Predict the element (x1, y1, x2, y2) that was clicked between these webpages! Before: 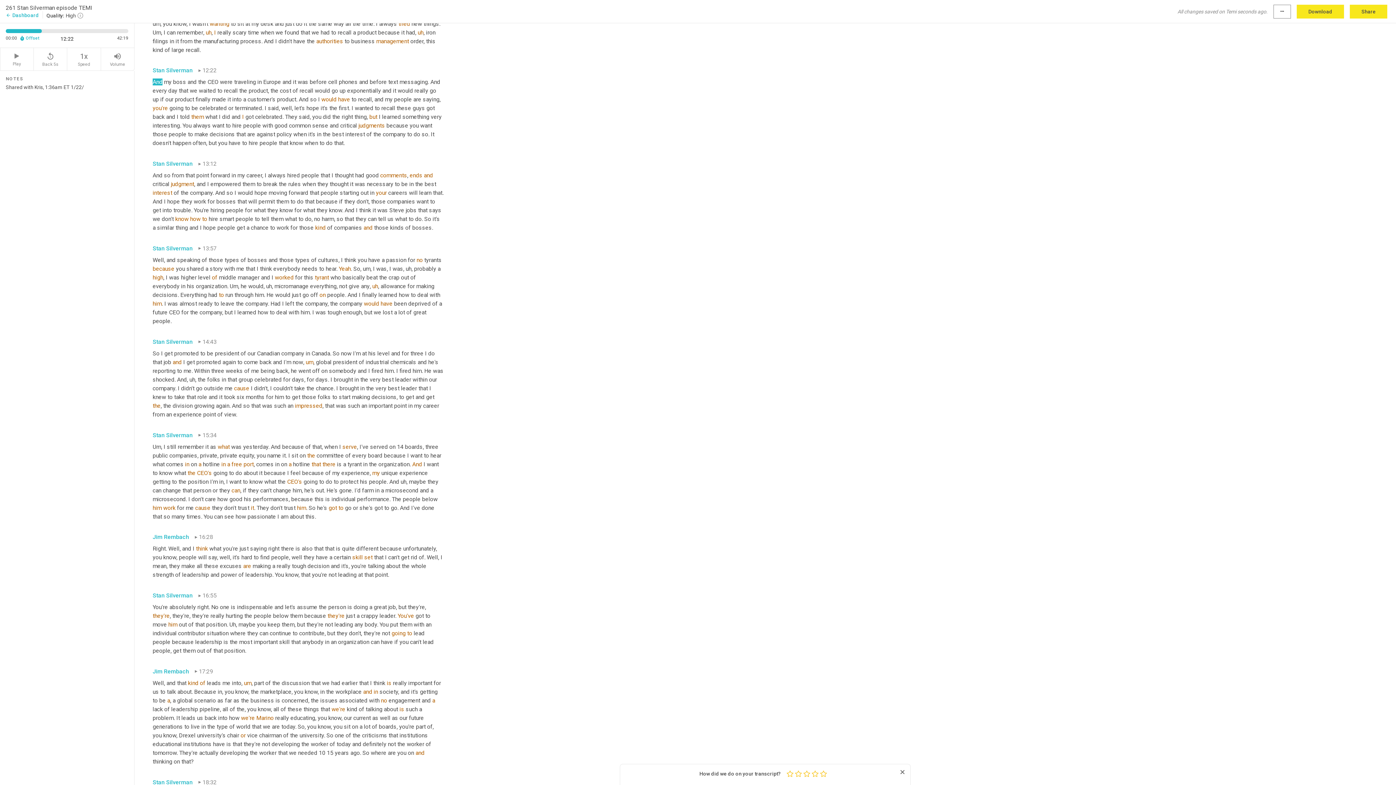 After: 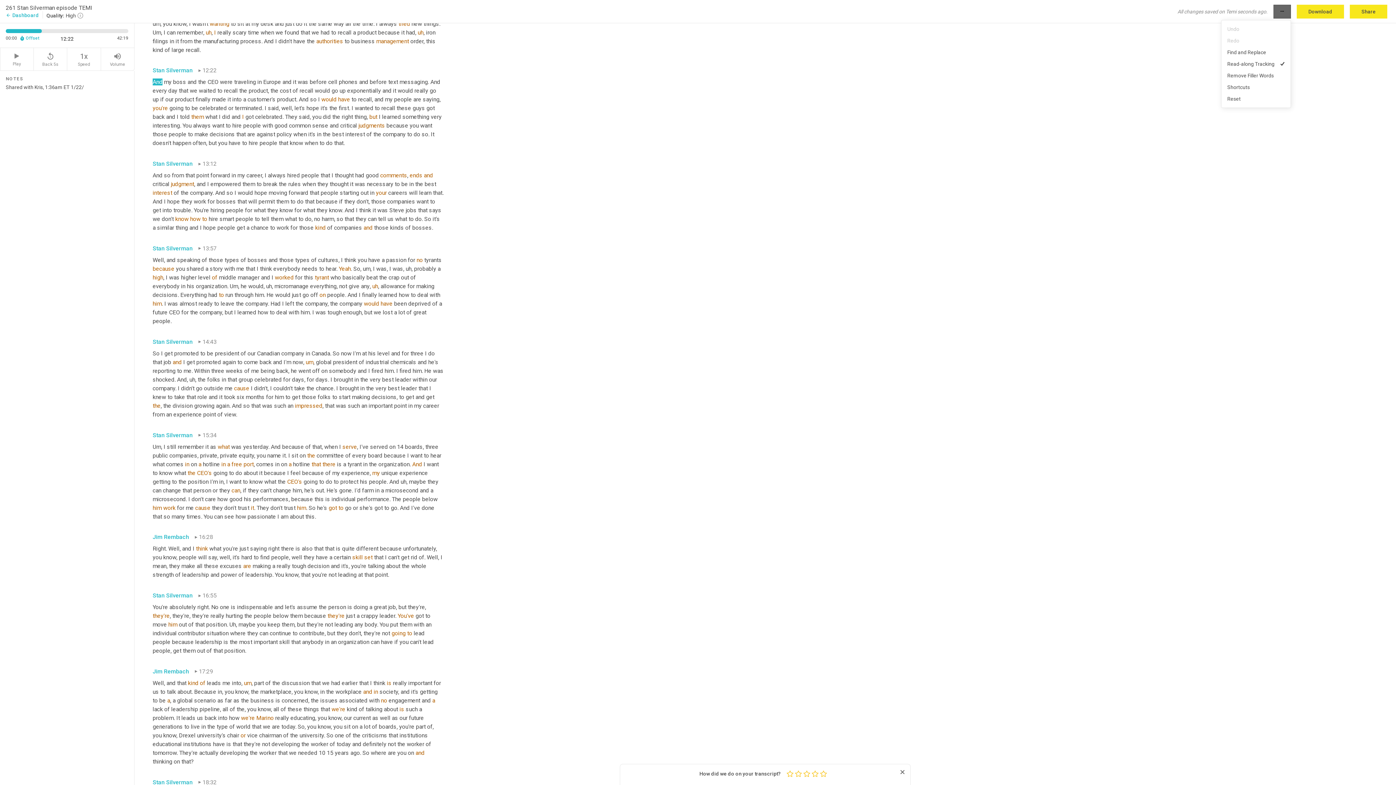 Action: bbox: (1273, 4, 1291, 18) label: more_horiz